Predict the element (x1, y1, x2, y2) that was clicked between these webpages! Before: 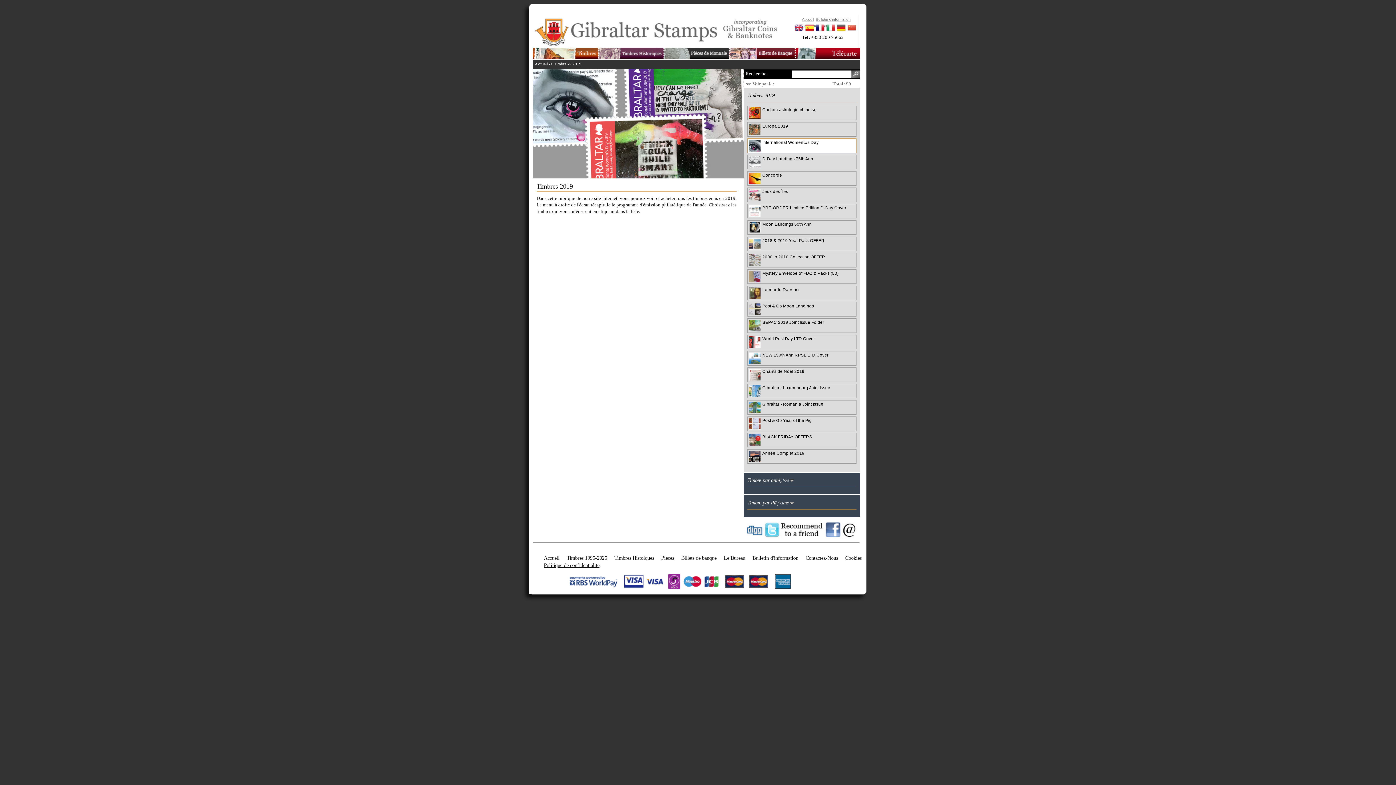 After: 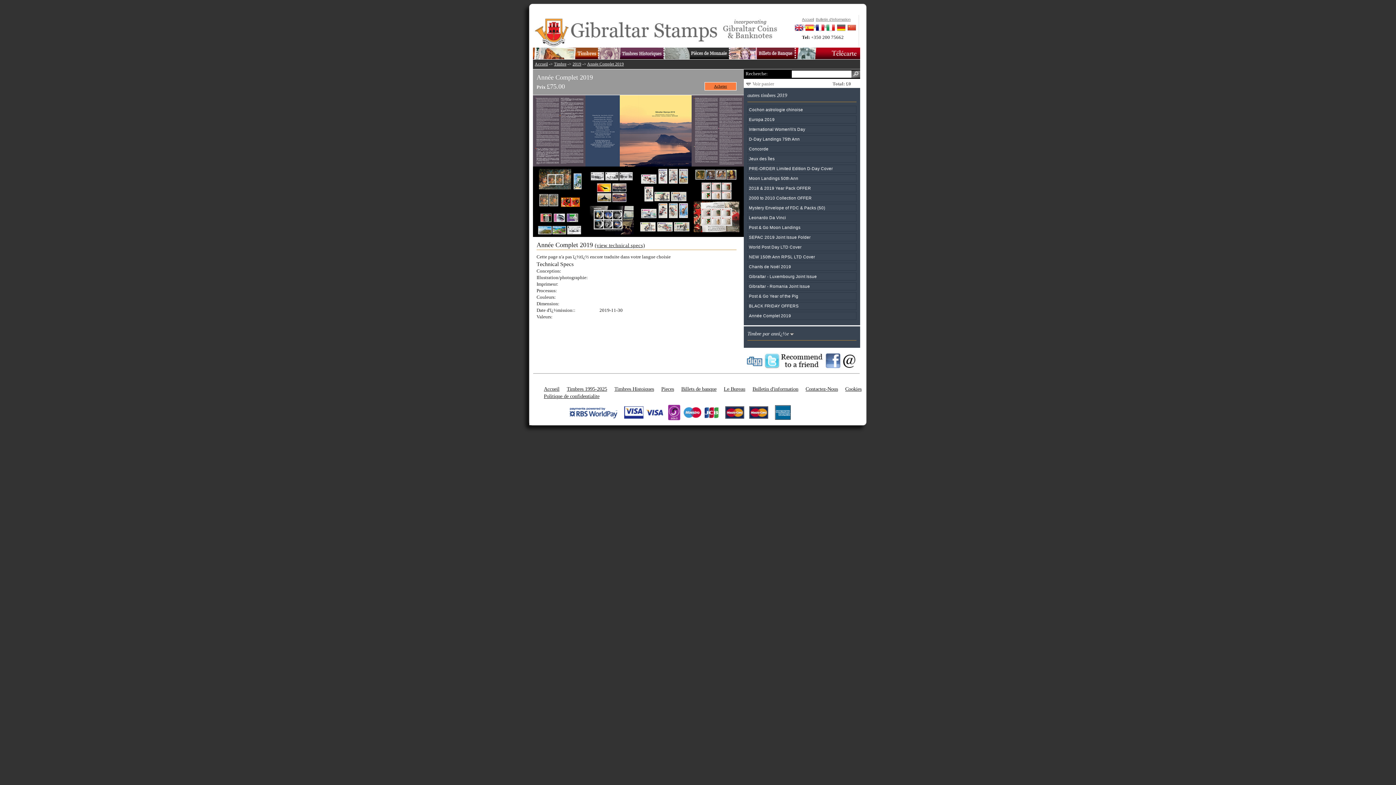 Action: label: Année Complet 2019 bbox: (762, 450, 853, 456)